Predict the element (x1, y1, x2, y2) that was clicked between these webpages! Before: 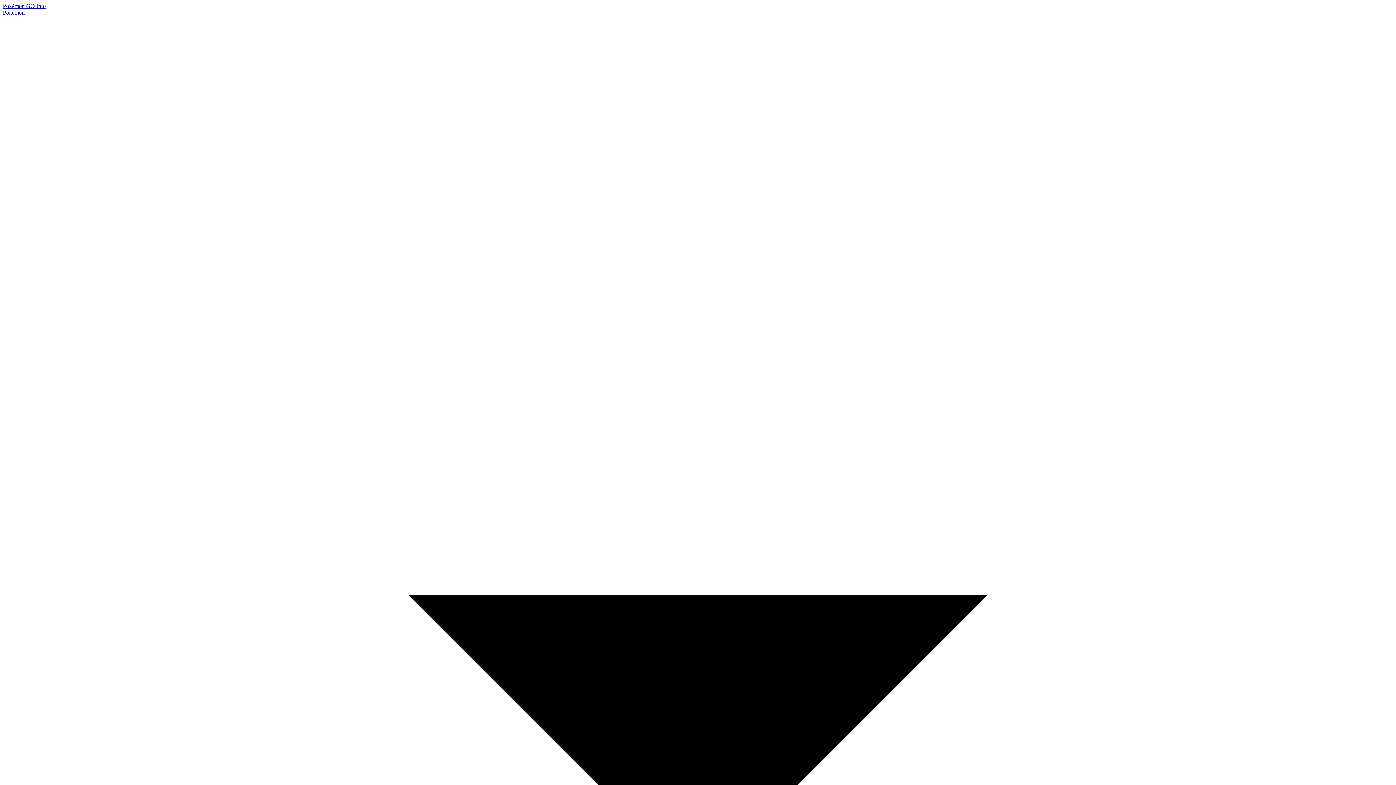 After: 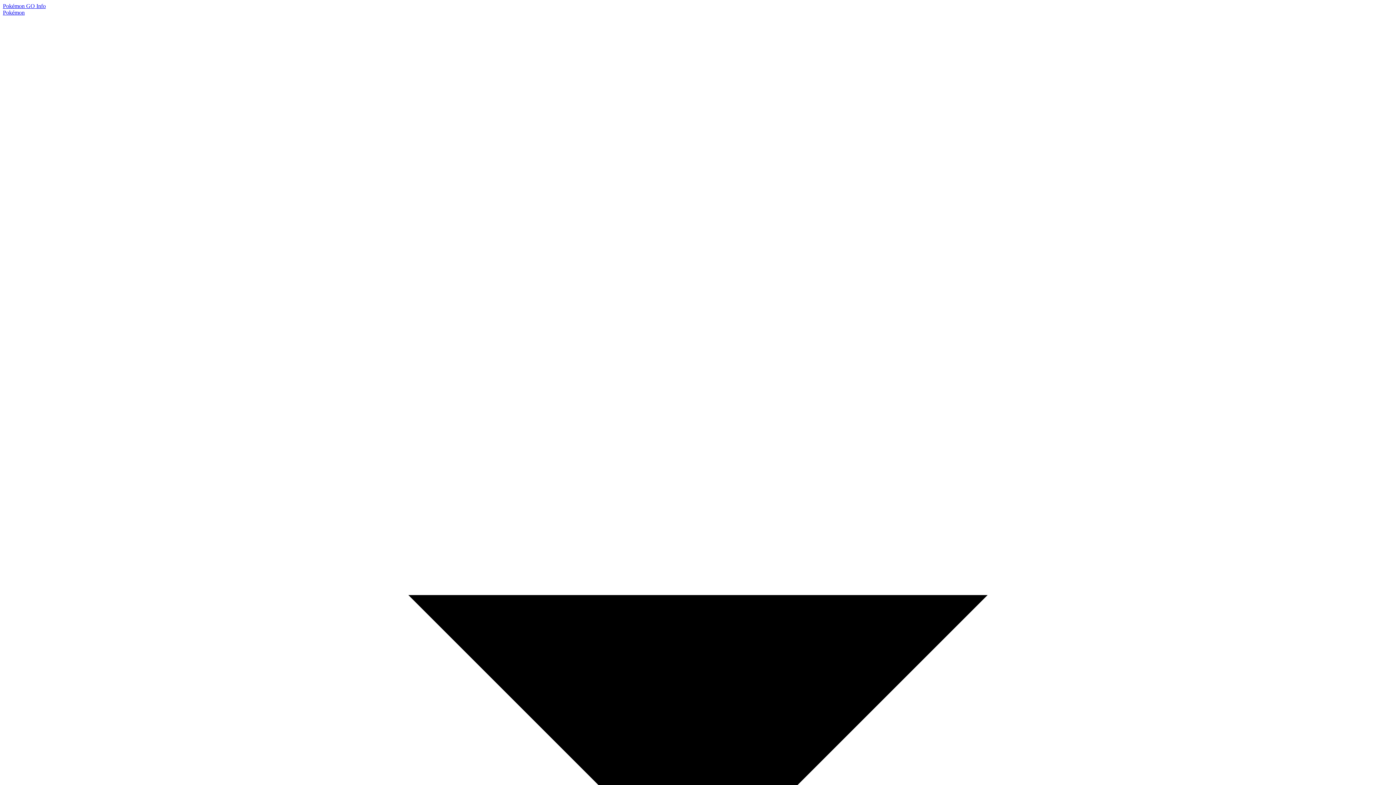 Action: bbox: (2, 2, 45, 9) label: Pokémon GO Info